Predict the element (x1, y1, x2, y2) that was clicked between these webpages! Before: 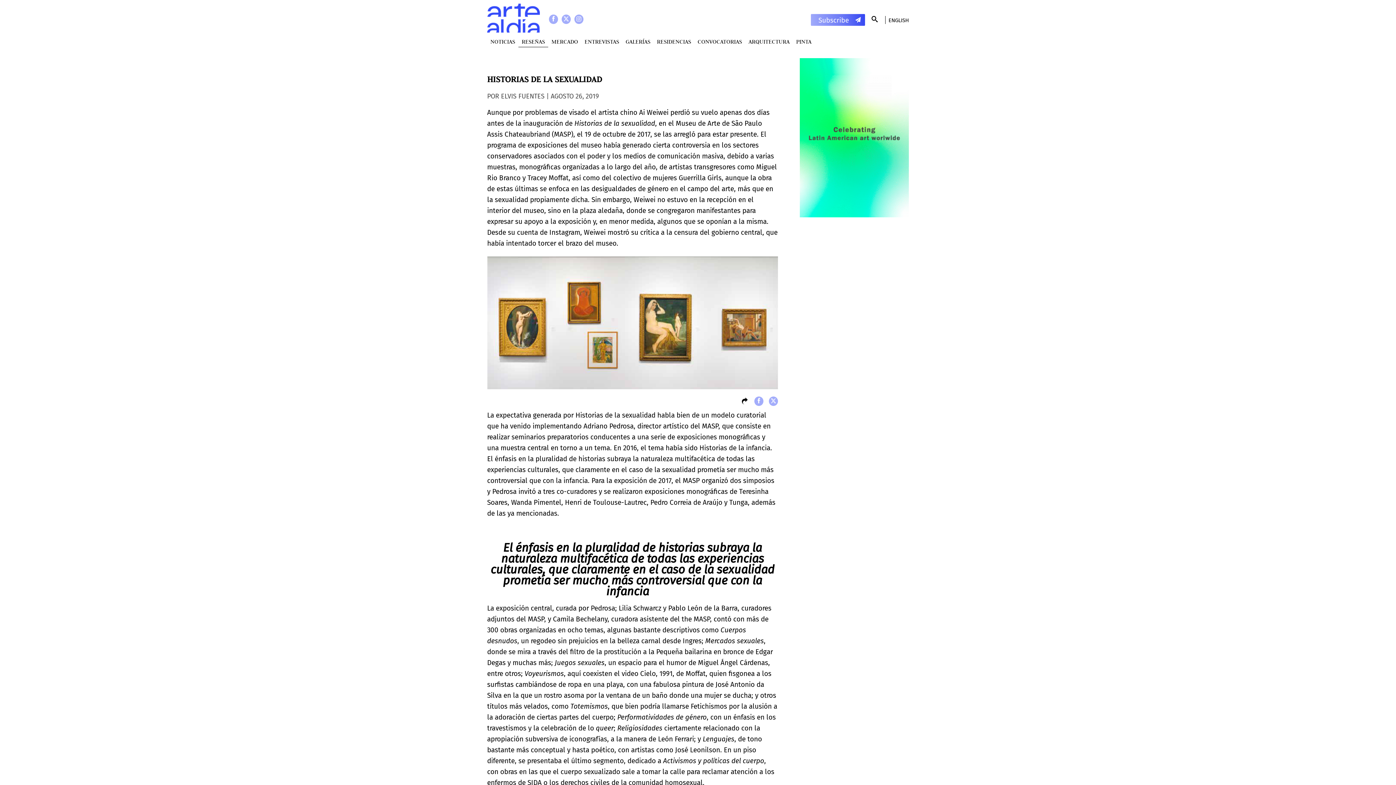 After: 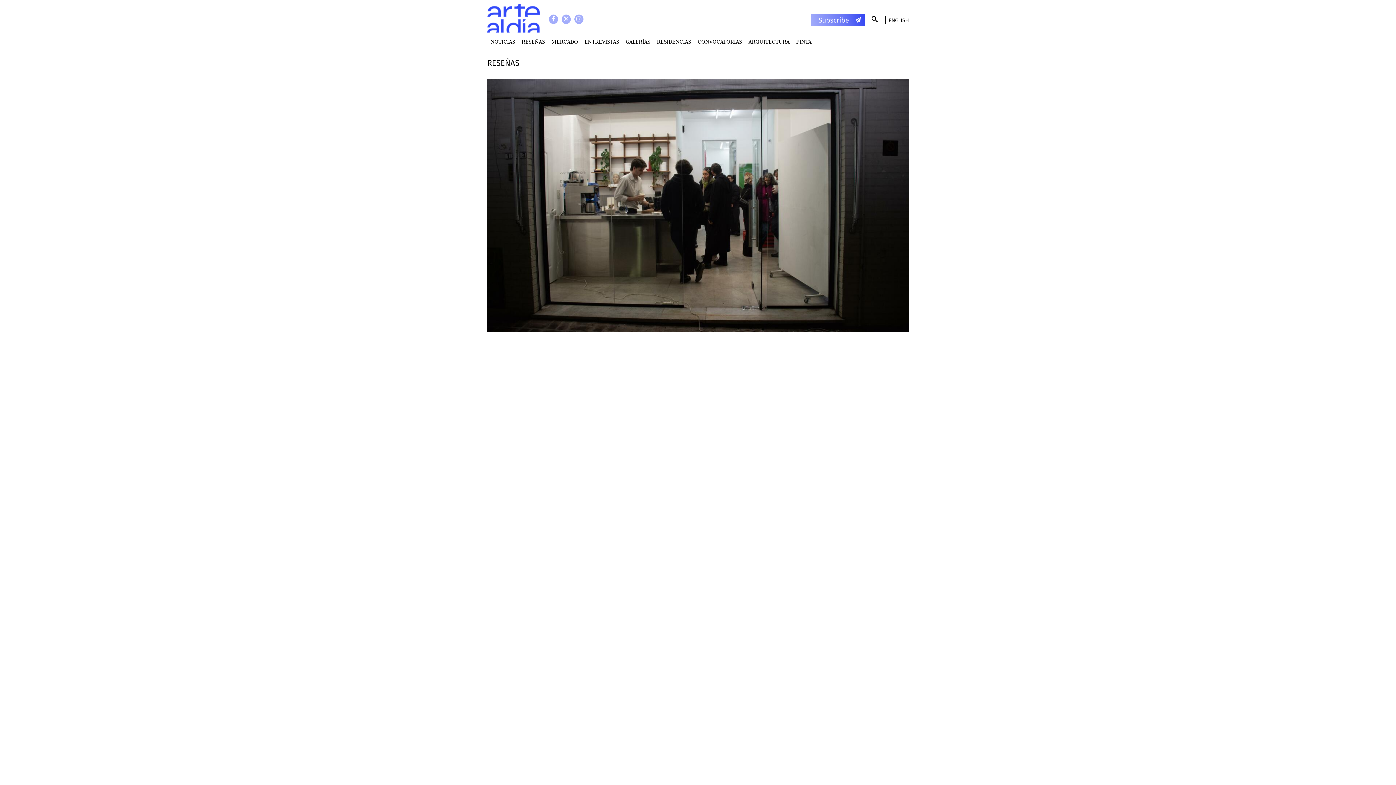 Action: label: RESEÑAS bbox: (518, 36, 548, 47)